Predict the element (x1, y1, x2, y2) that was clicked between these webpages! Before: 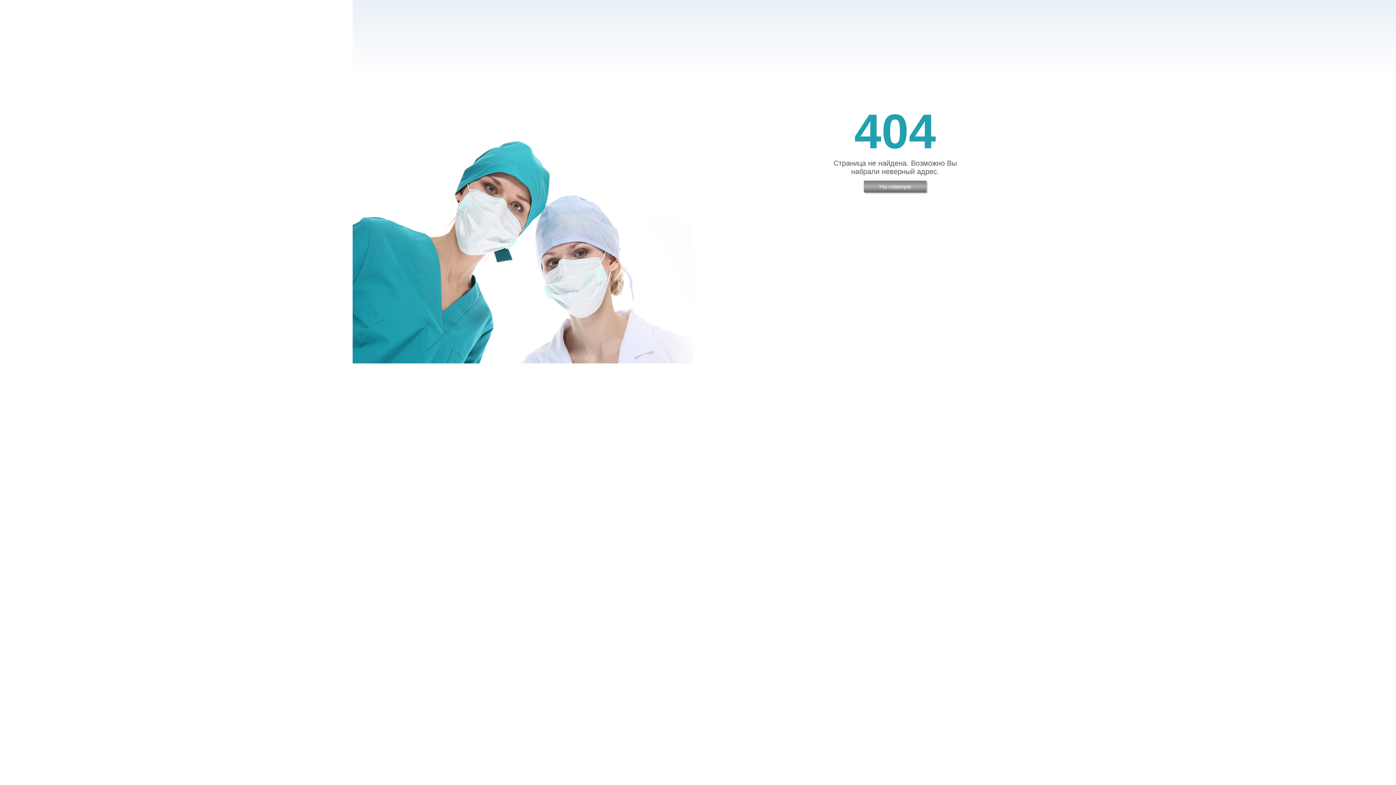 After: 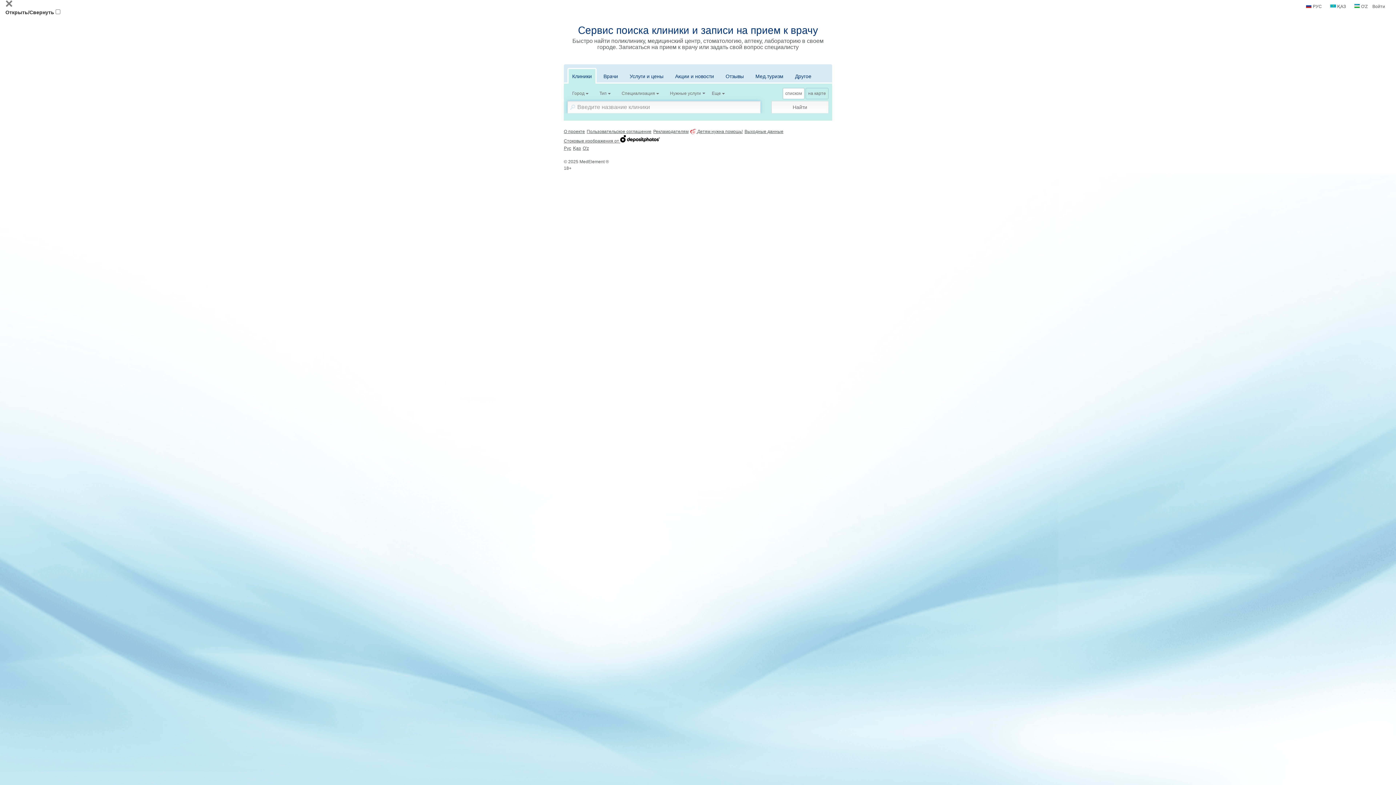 Action: label: На главную bbox: (863, 180, 926, 192)